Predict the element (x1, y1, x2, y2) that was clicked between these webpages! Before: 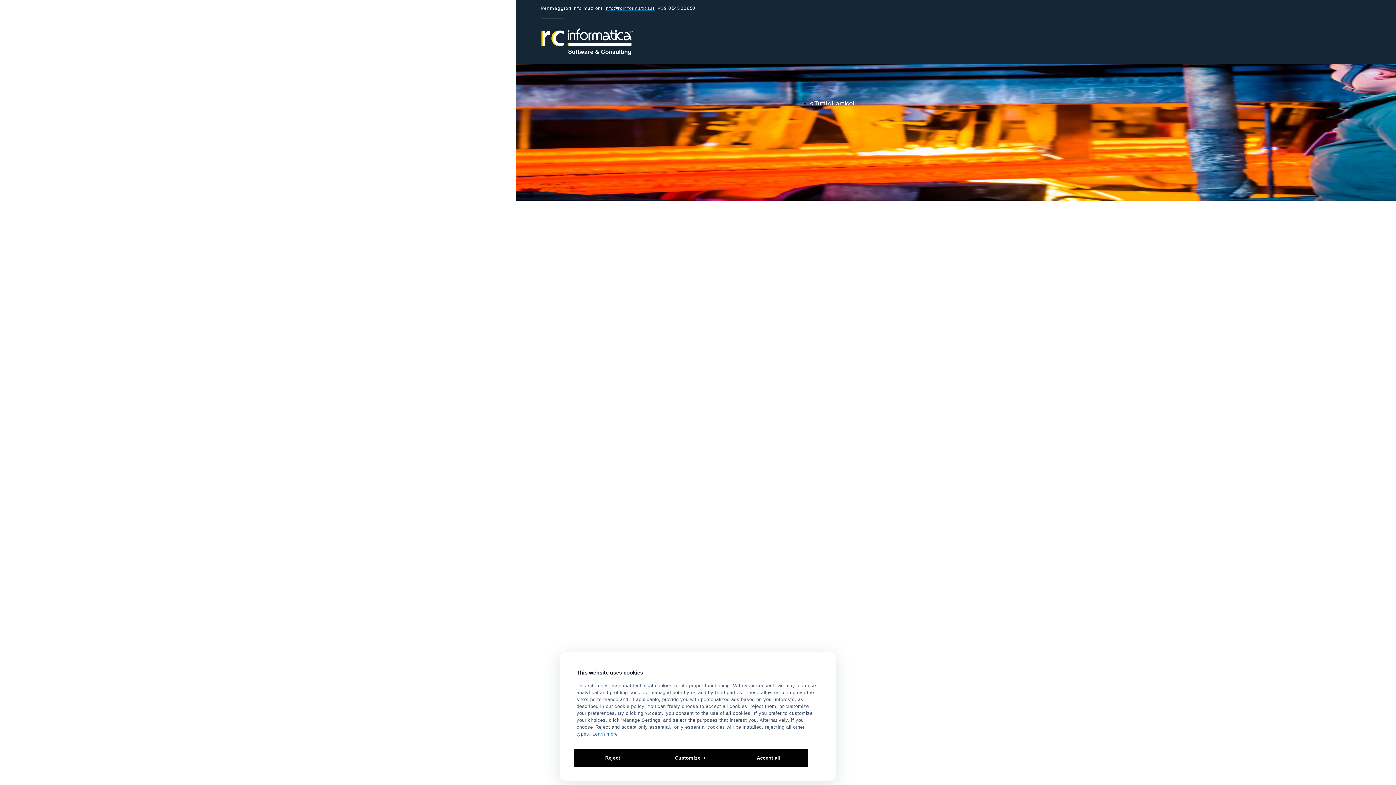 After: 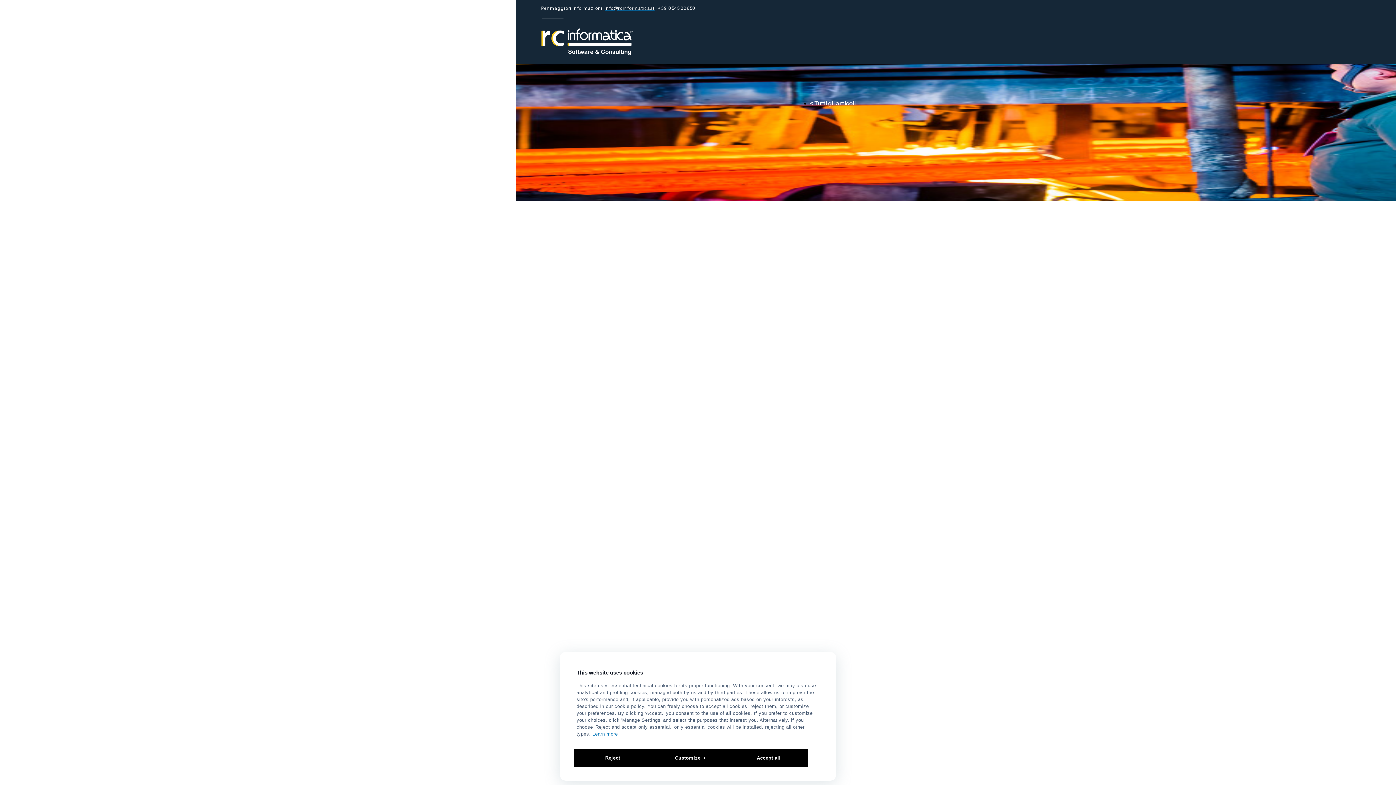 Action: label: info@rcinformatica.it bbox: (604, 3, 654, 11)